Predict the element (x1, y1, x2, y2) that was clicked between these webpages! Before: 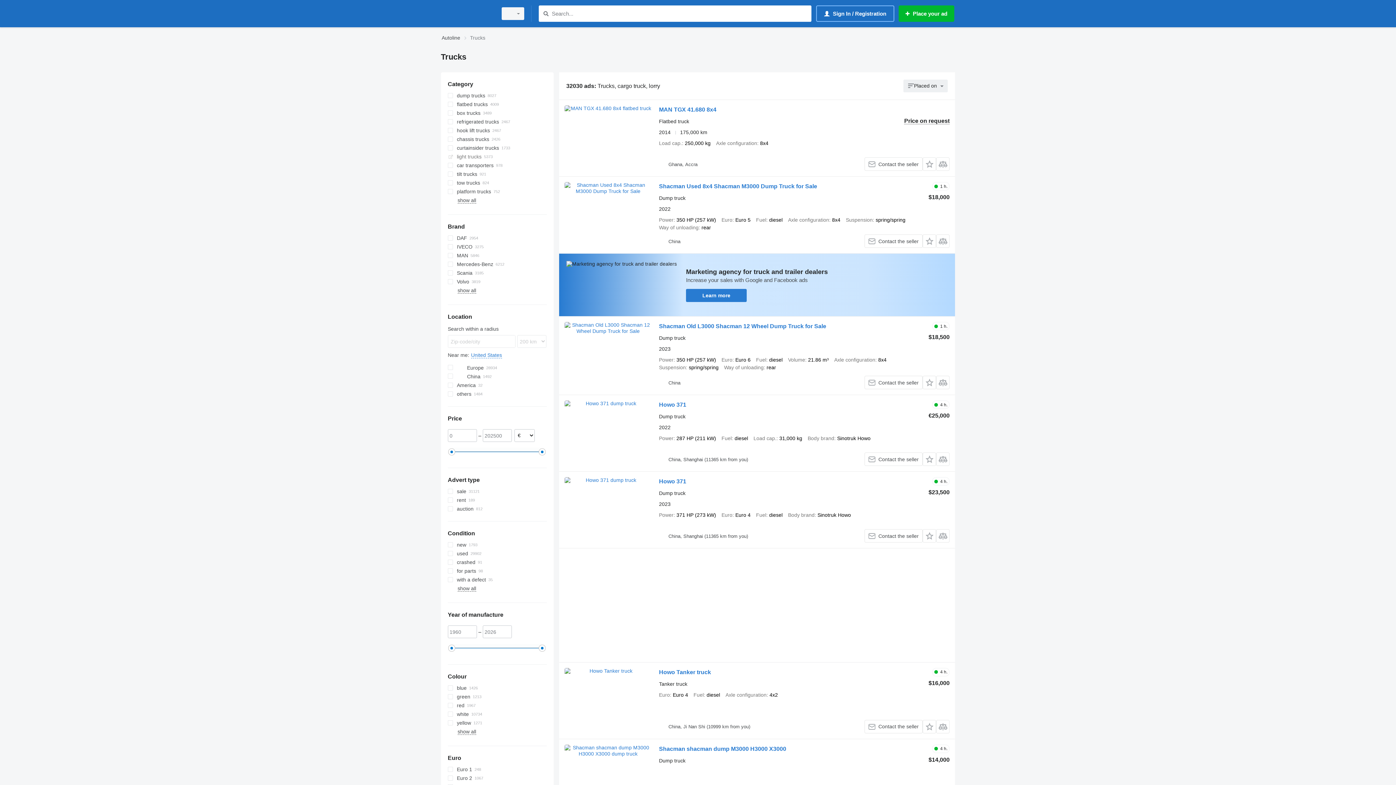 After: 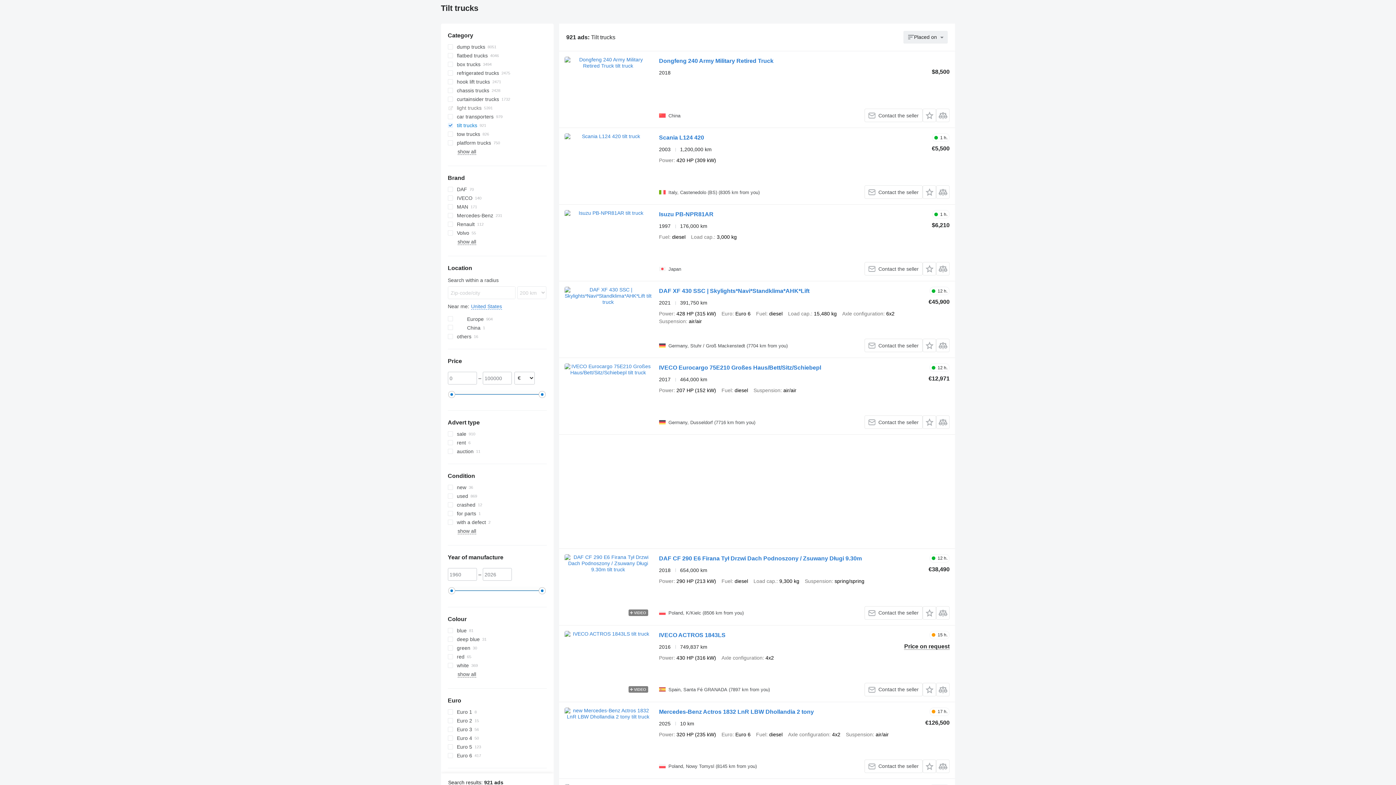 Action: bbox: (447, 169, 546, 178) label: tilt trucks